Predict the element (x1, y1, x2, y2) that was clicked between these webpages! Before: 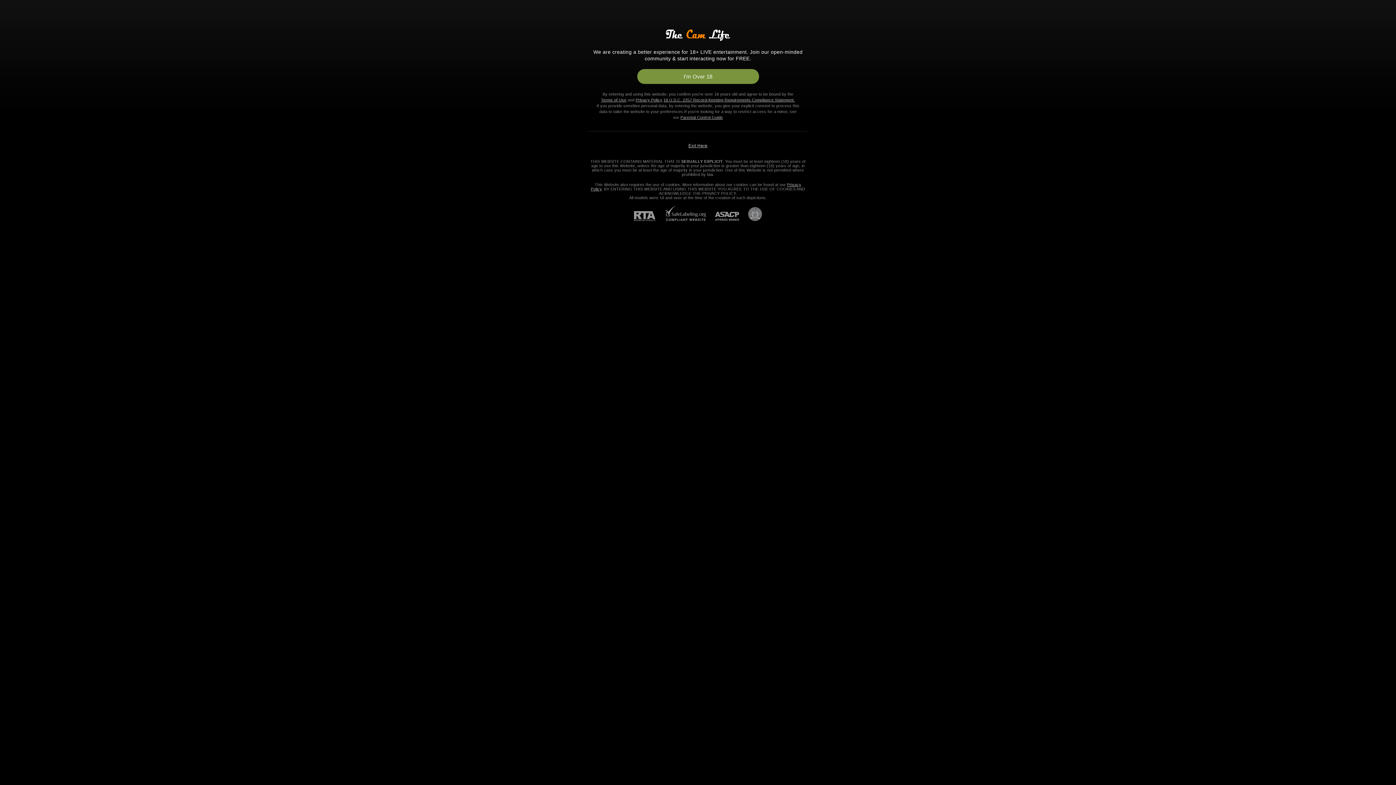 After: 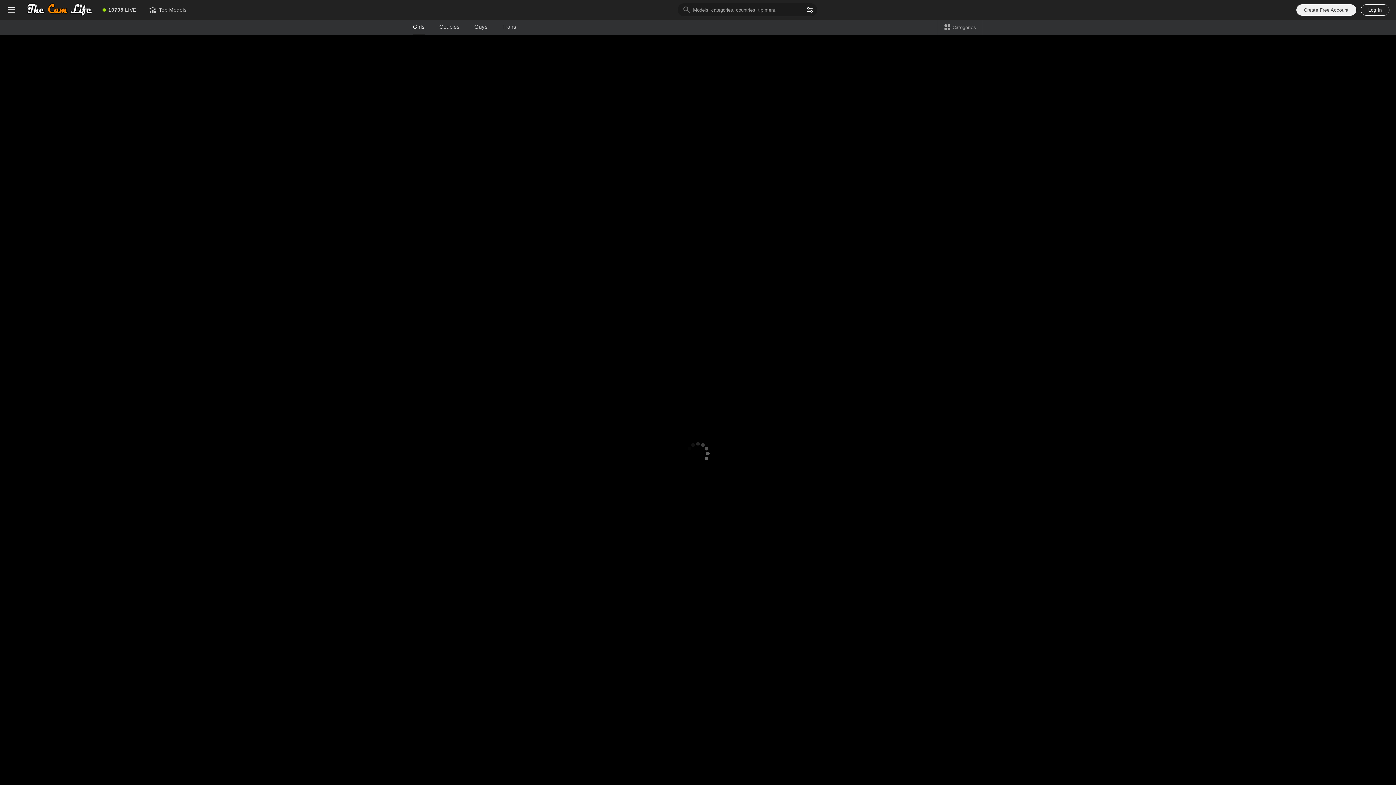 Action: bbox: (663, 97, 795, 102) label: 18 U.S.C. 2257 Record-Keeping Requirements Compliance Statement.